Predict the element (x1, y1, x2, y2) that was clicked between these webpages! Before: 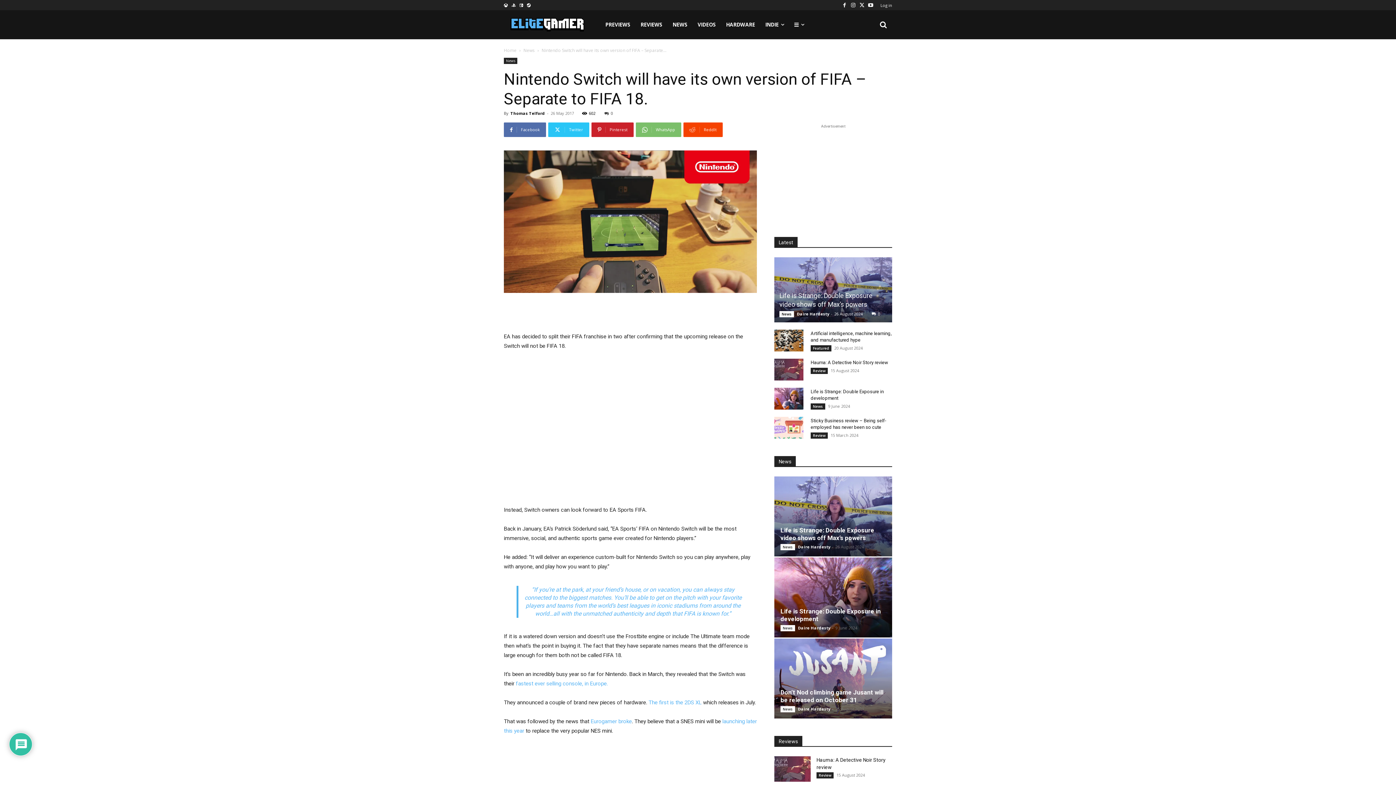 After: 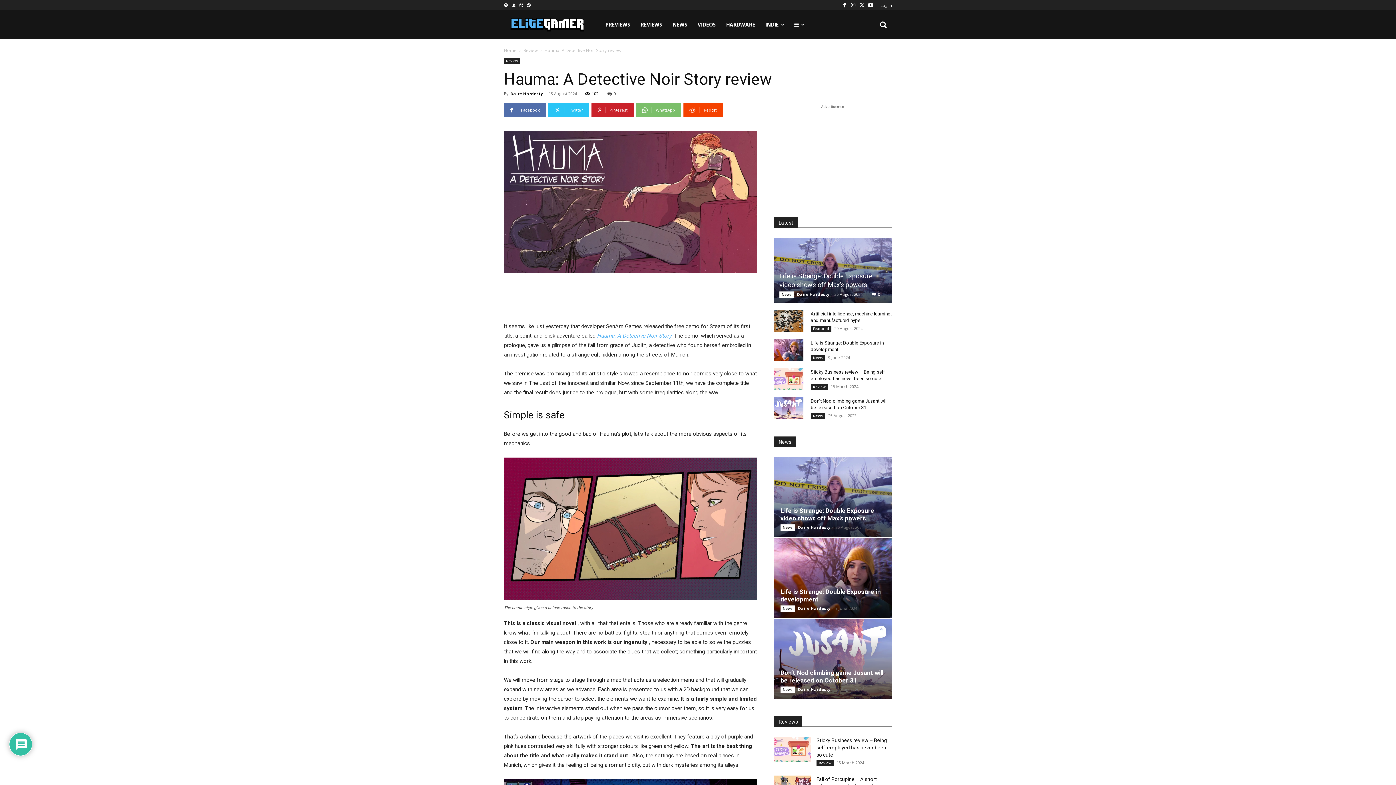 Action: bbox: (774, 756, 810, 782)